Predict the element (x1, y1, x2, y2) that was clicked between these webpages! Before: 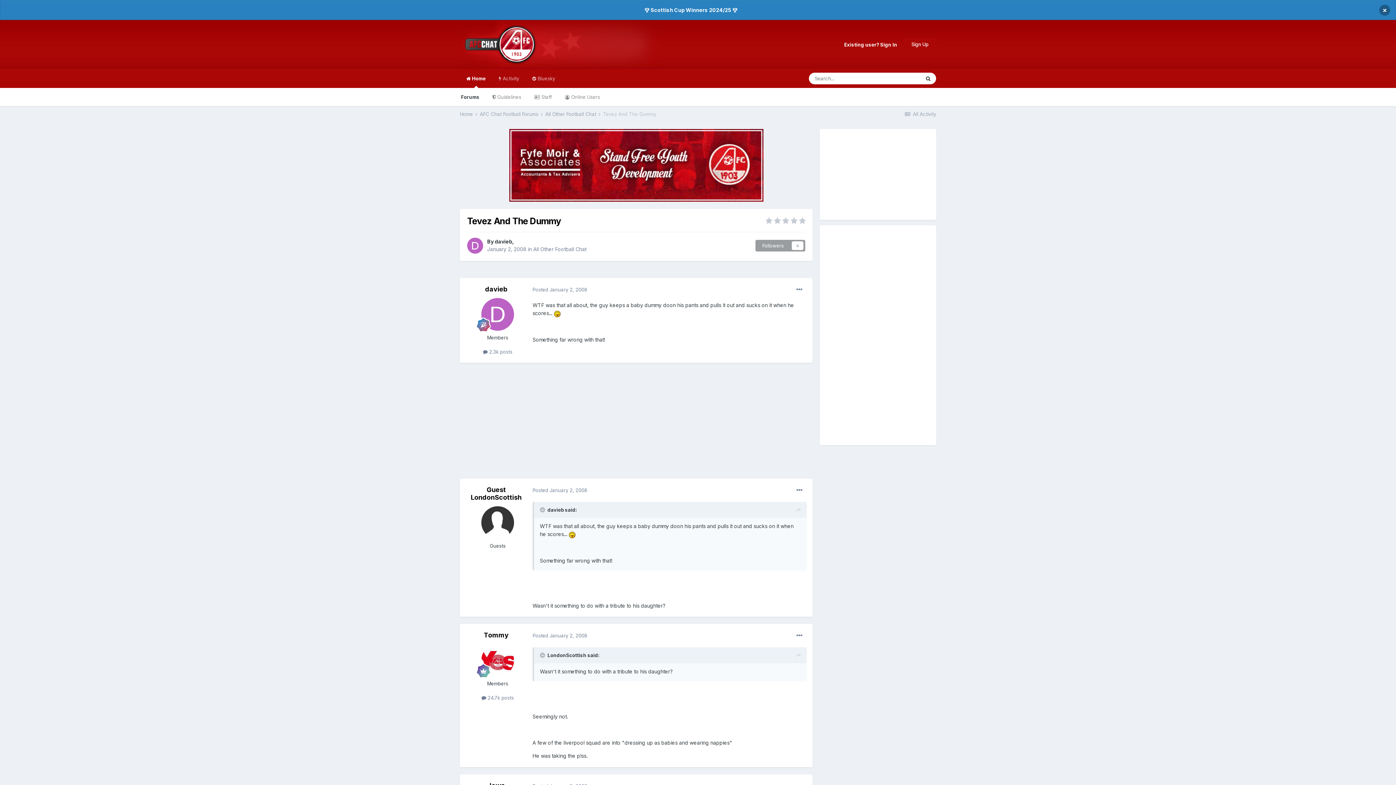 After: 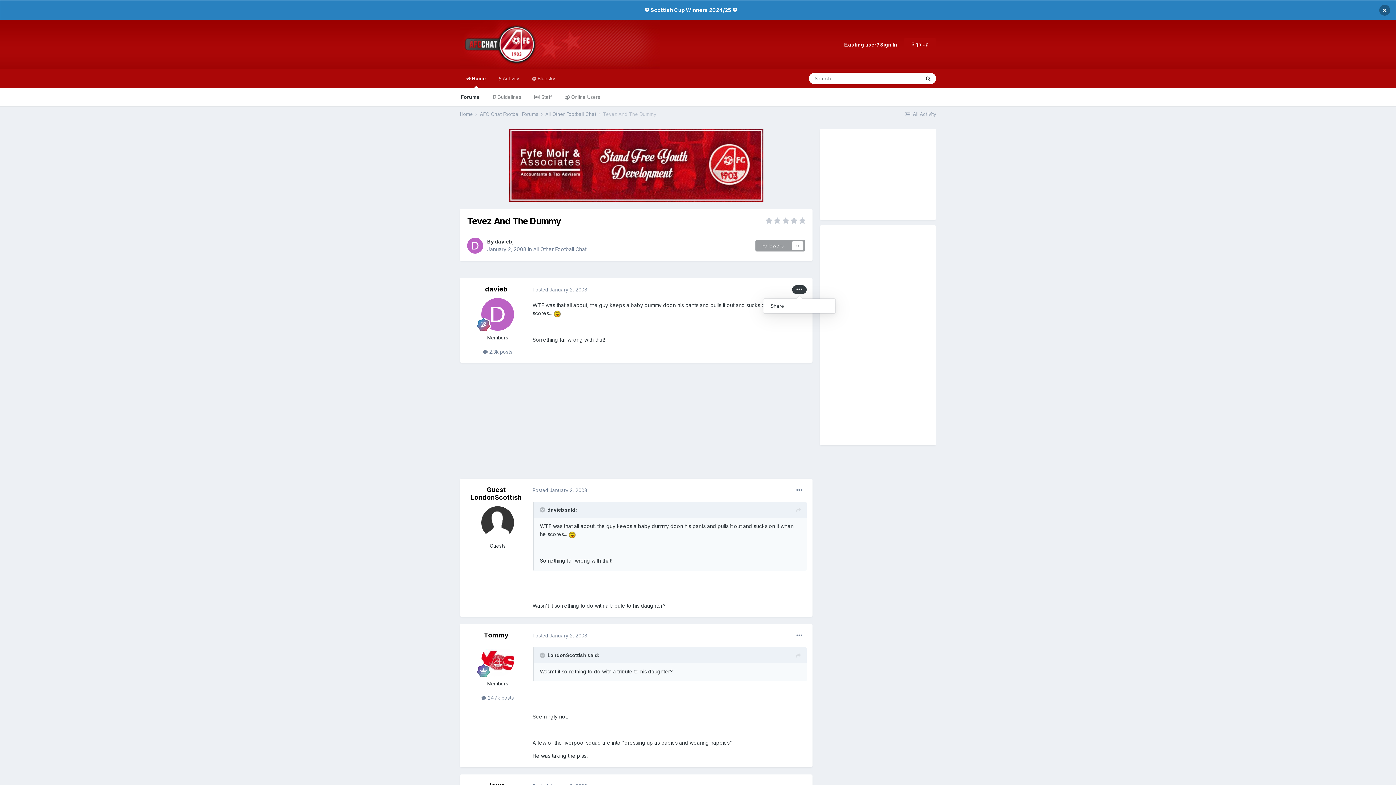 Action: bbox: (792, 285, 806, 294)